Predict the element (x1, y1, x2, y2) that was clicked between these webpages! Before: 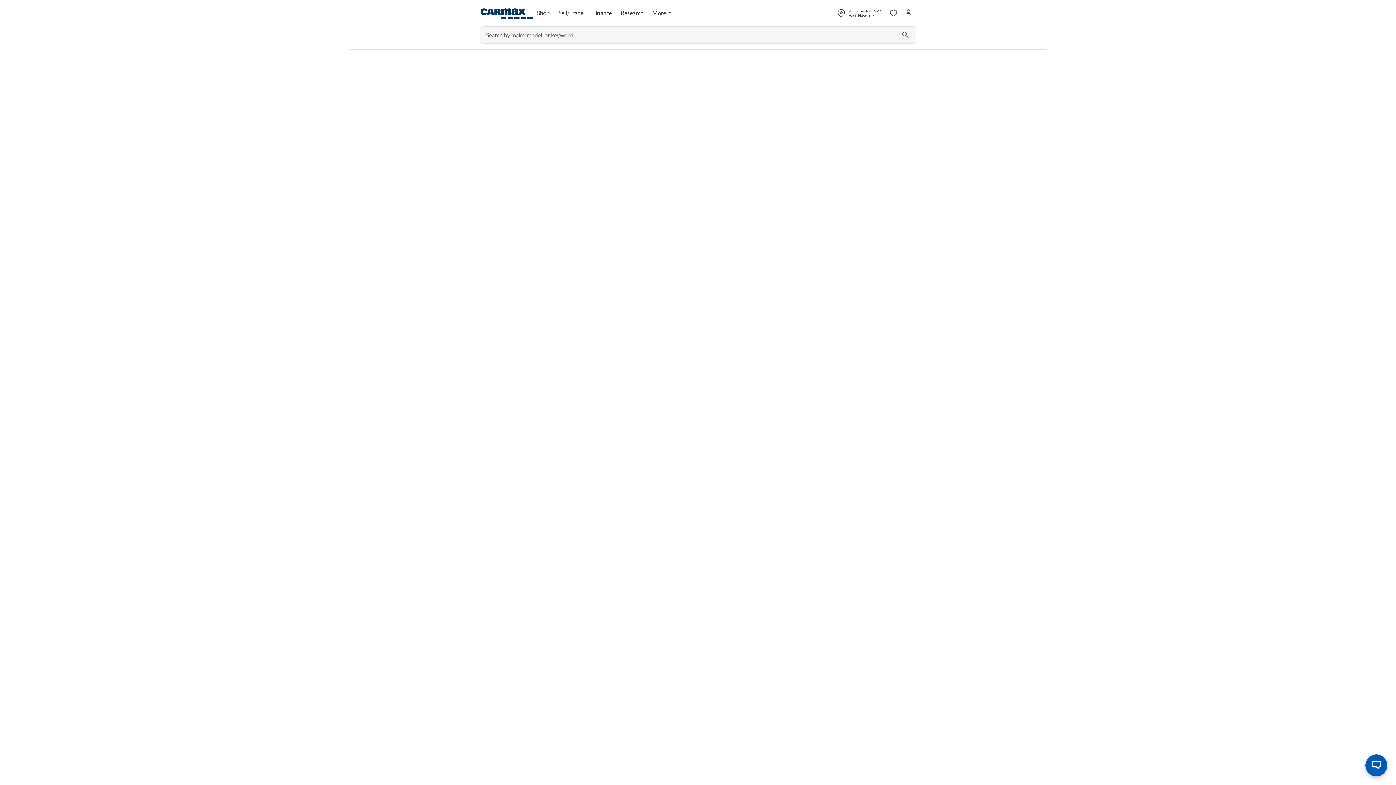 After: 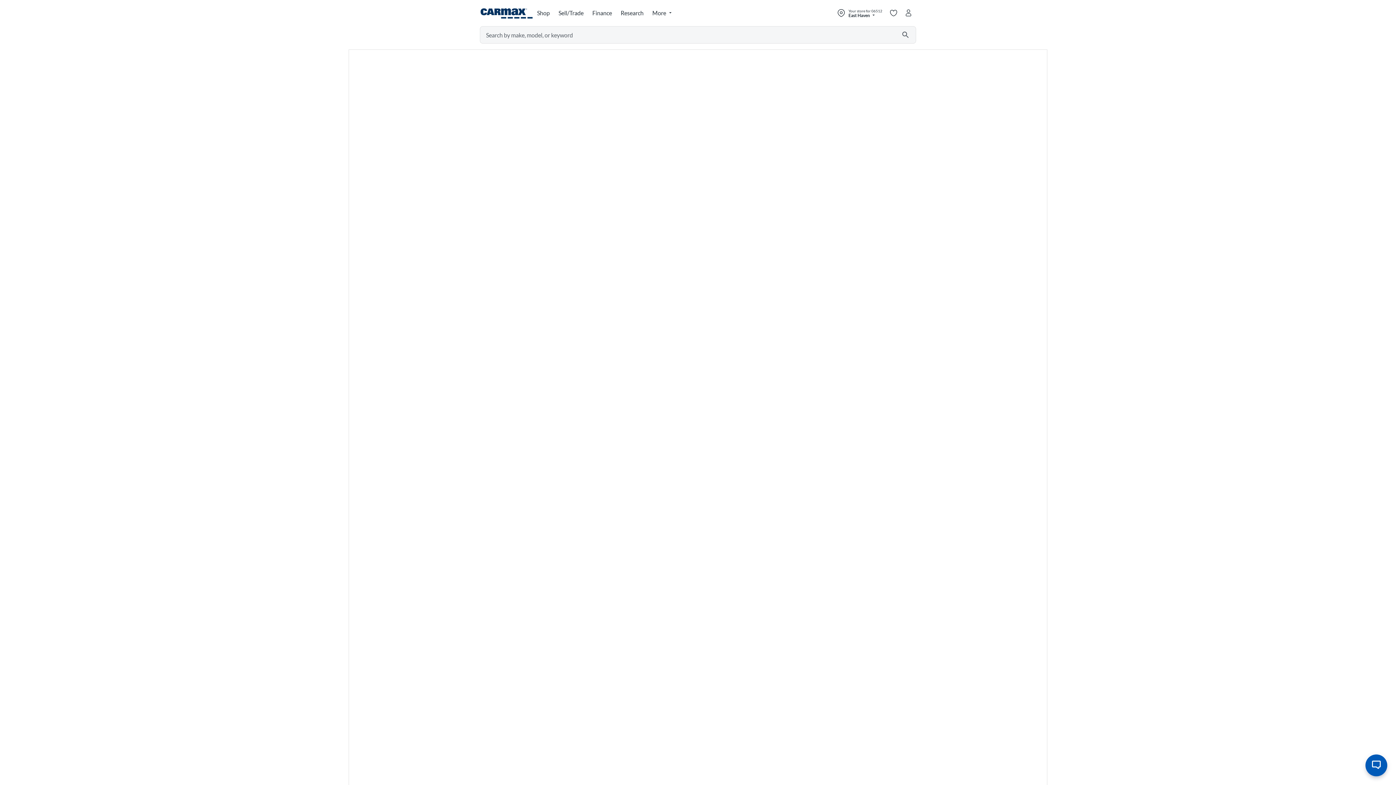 Action: bbox: (895, 26, 916, 43) label: Submit search by Make, Model, or Keyword